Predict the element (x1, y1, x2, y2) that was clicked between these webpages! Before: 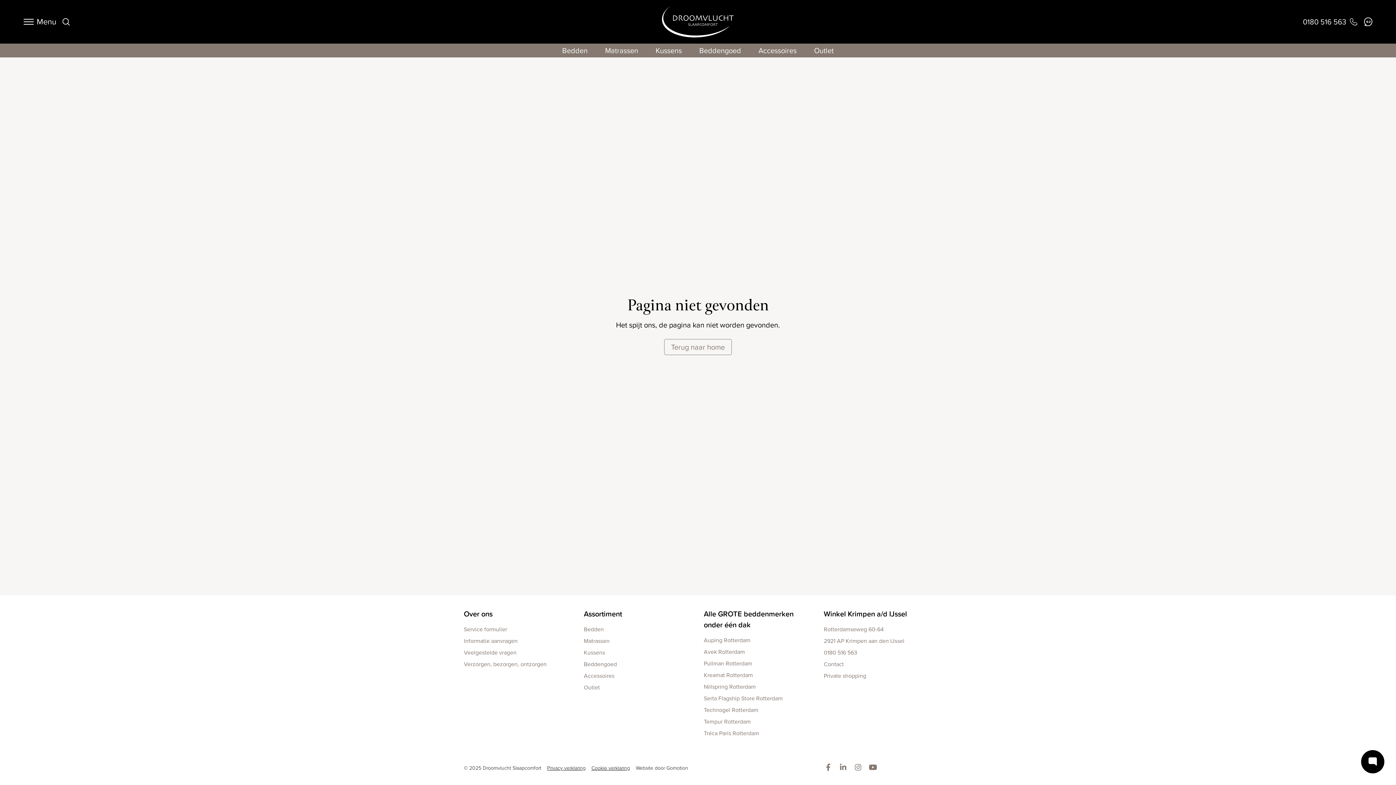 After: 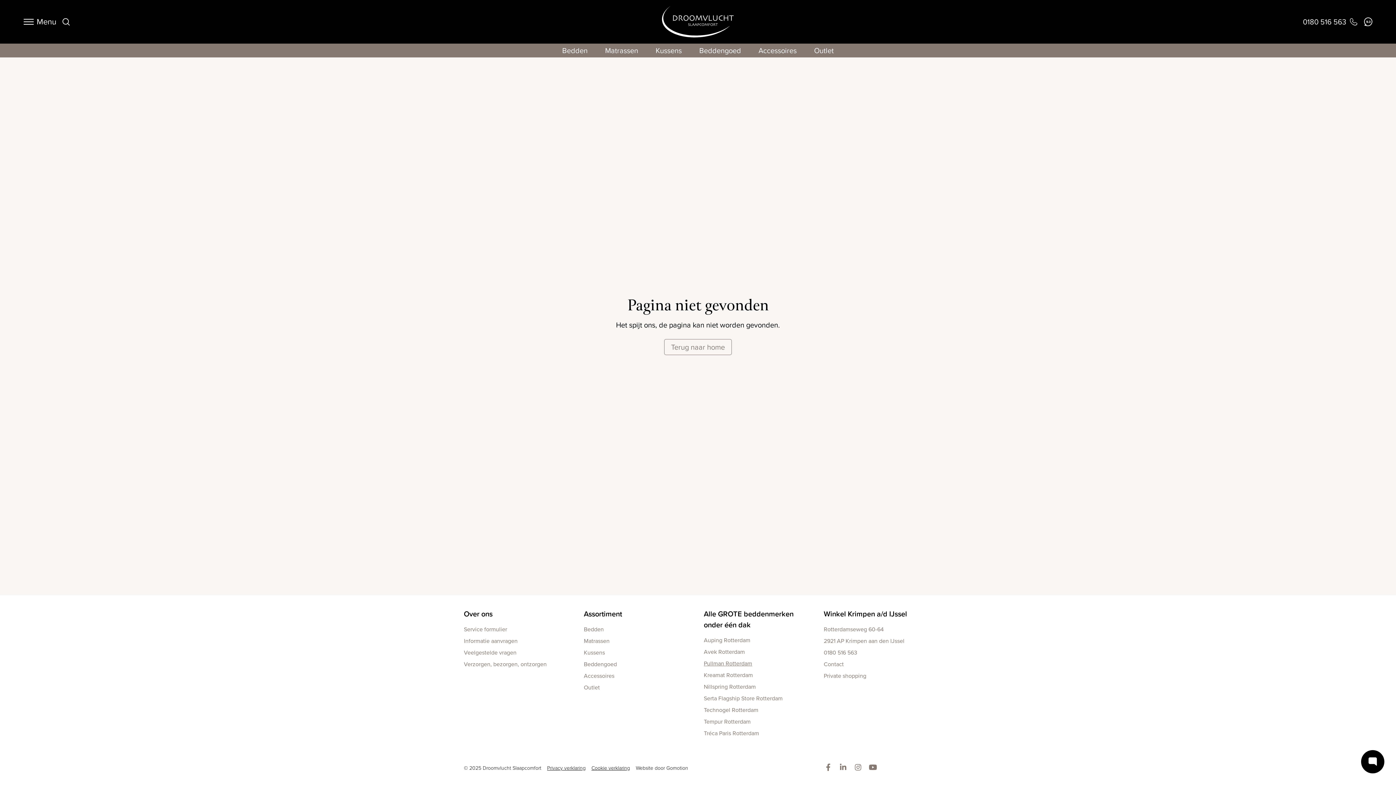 Action: label: Pullman Rotterdam bbox: (704, 658, 812, 669)